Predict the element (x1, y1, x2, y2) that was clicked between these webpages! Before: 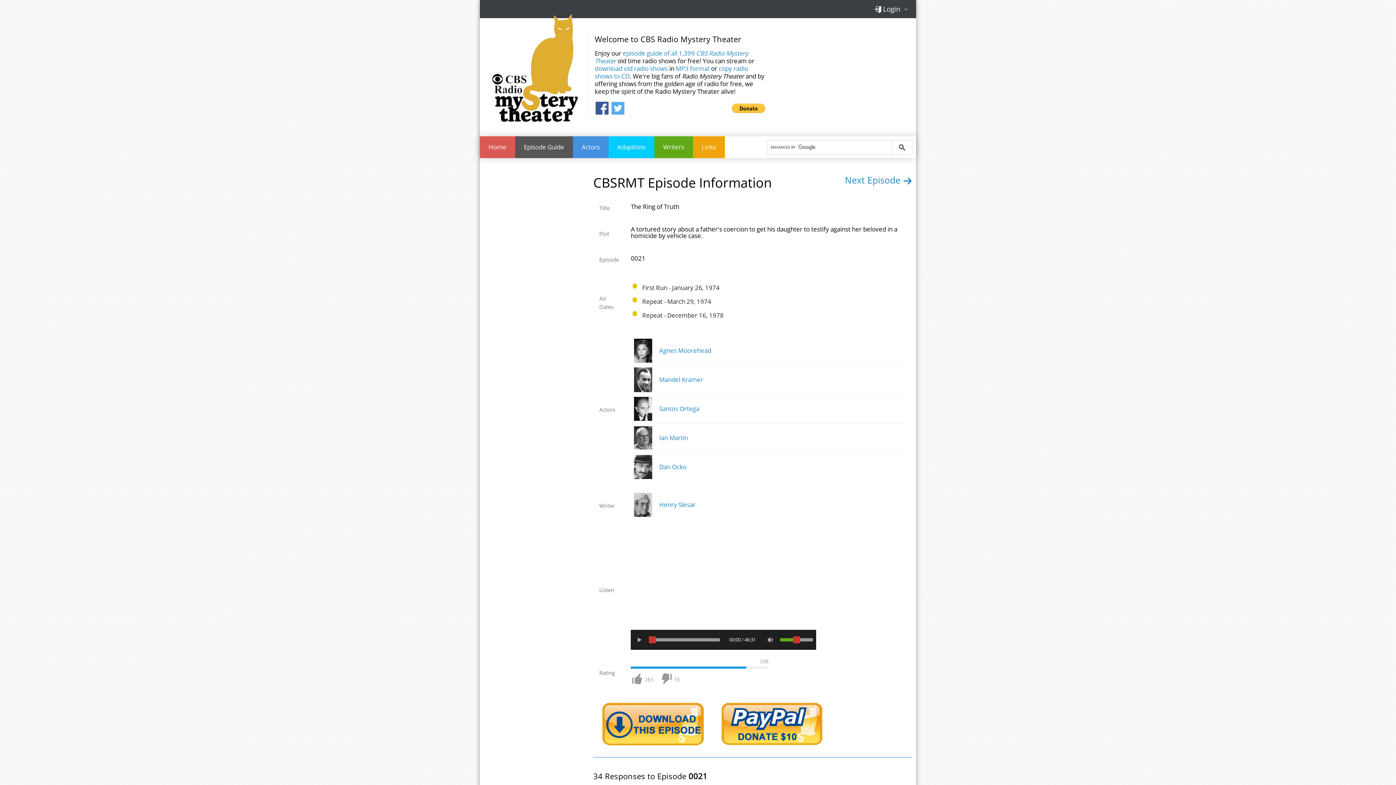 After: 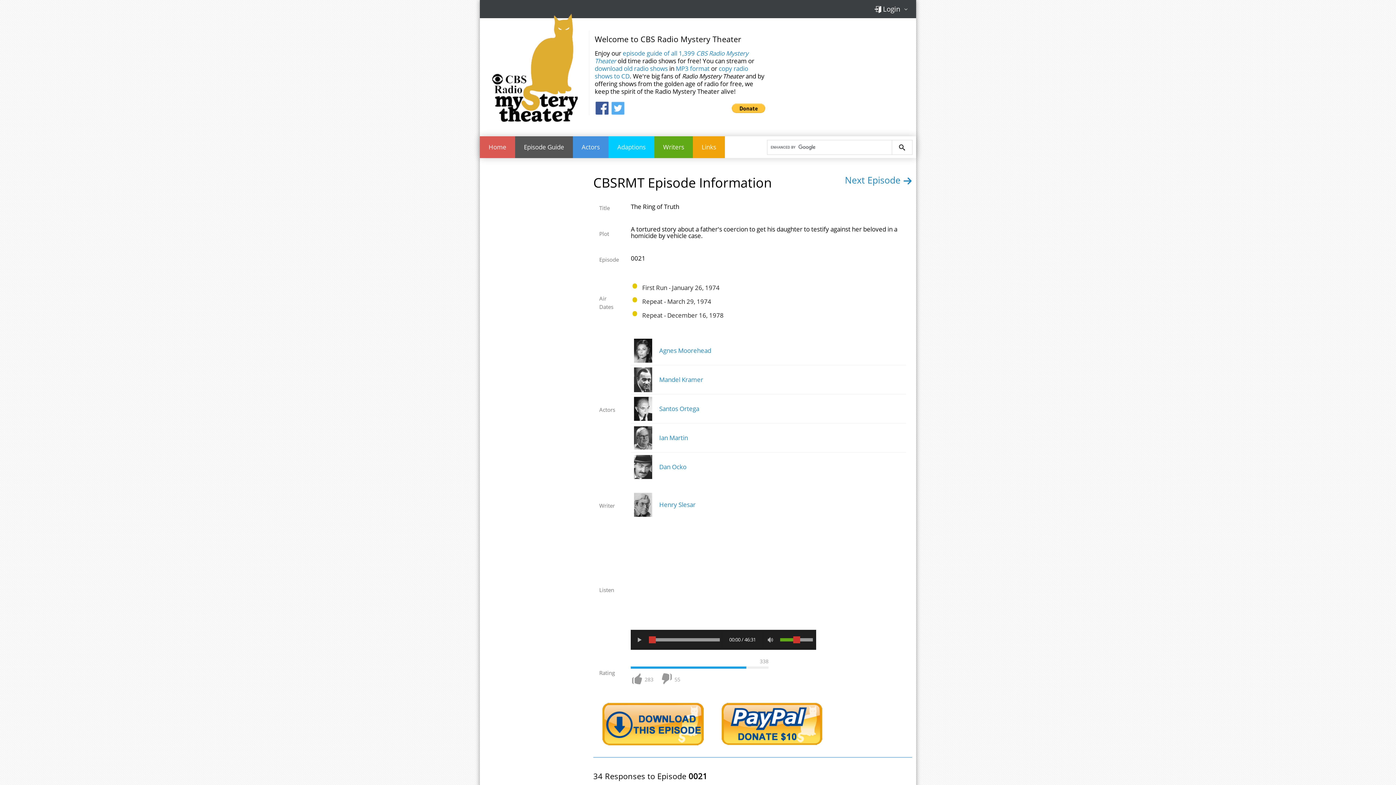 Action: bbox: (594, 103, 610, 111) label:  